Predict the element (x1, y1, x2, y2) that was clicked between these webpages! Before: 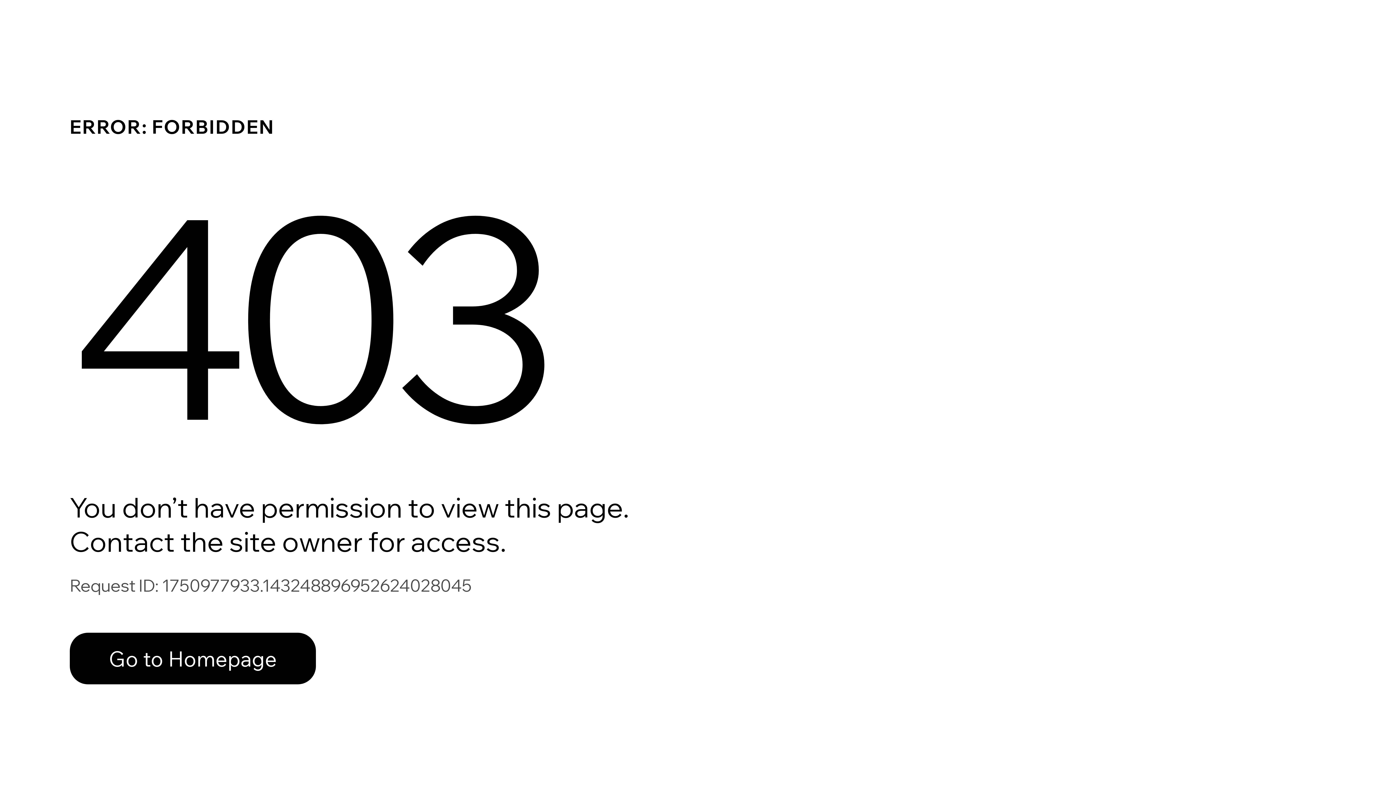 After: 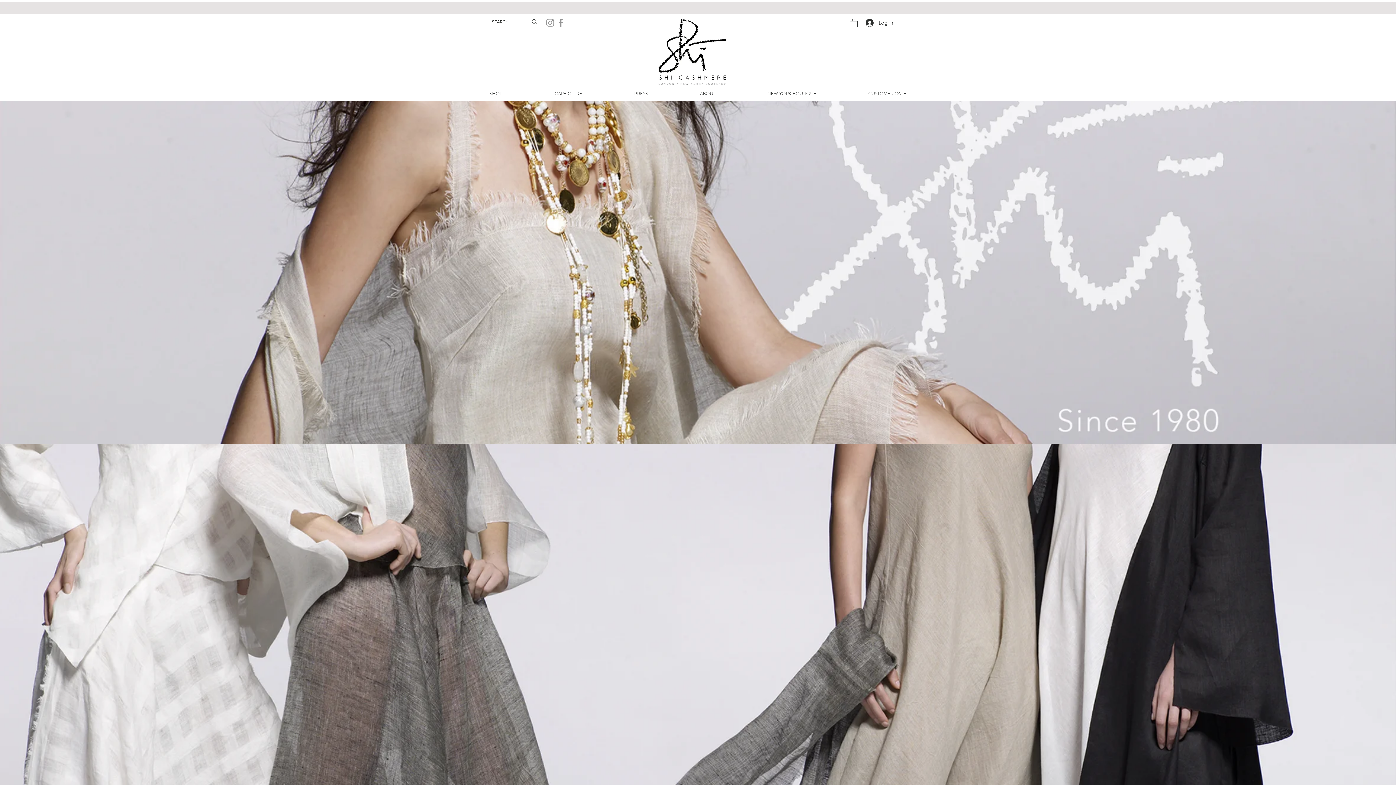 Action: bbox: (69, 617, 768, 694) label: Go to Homepage